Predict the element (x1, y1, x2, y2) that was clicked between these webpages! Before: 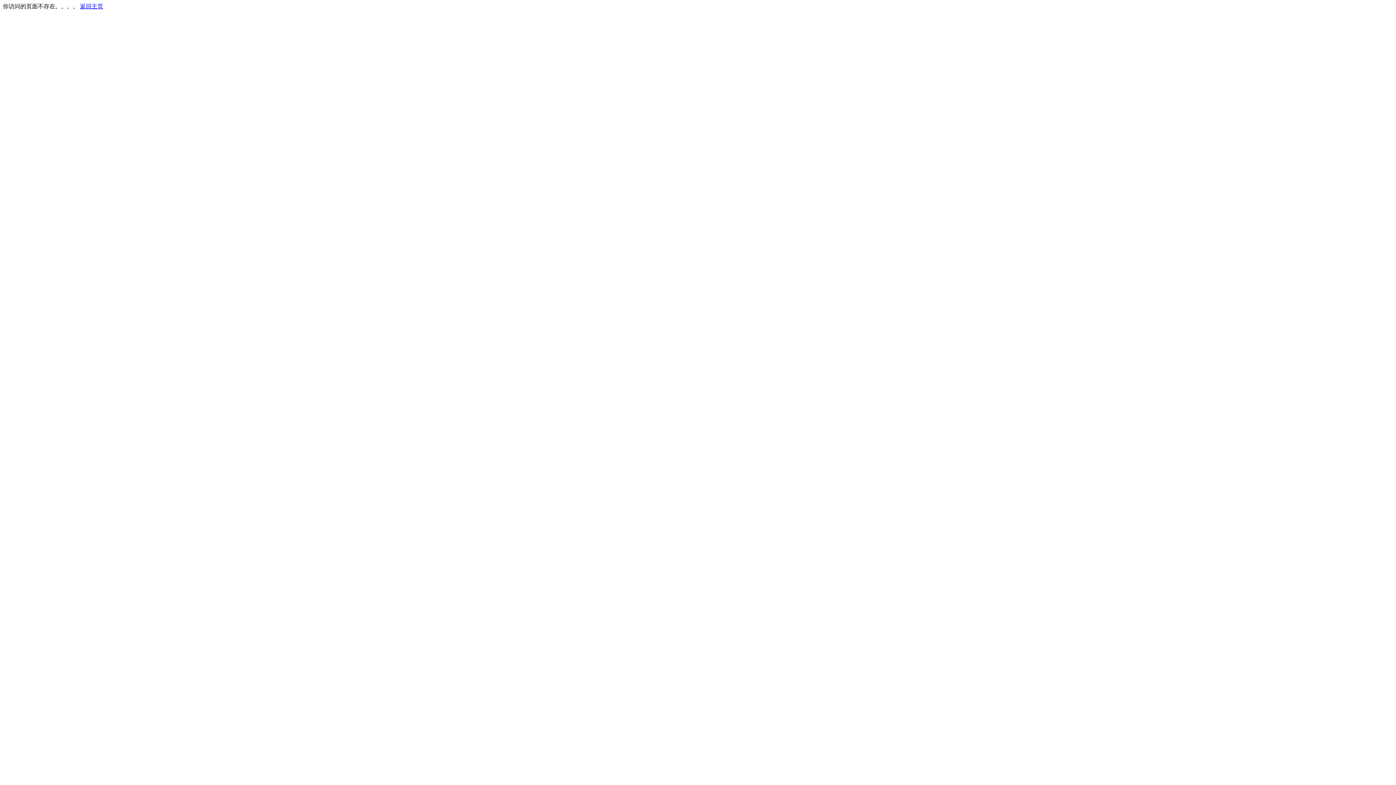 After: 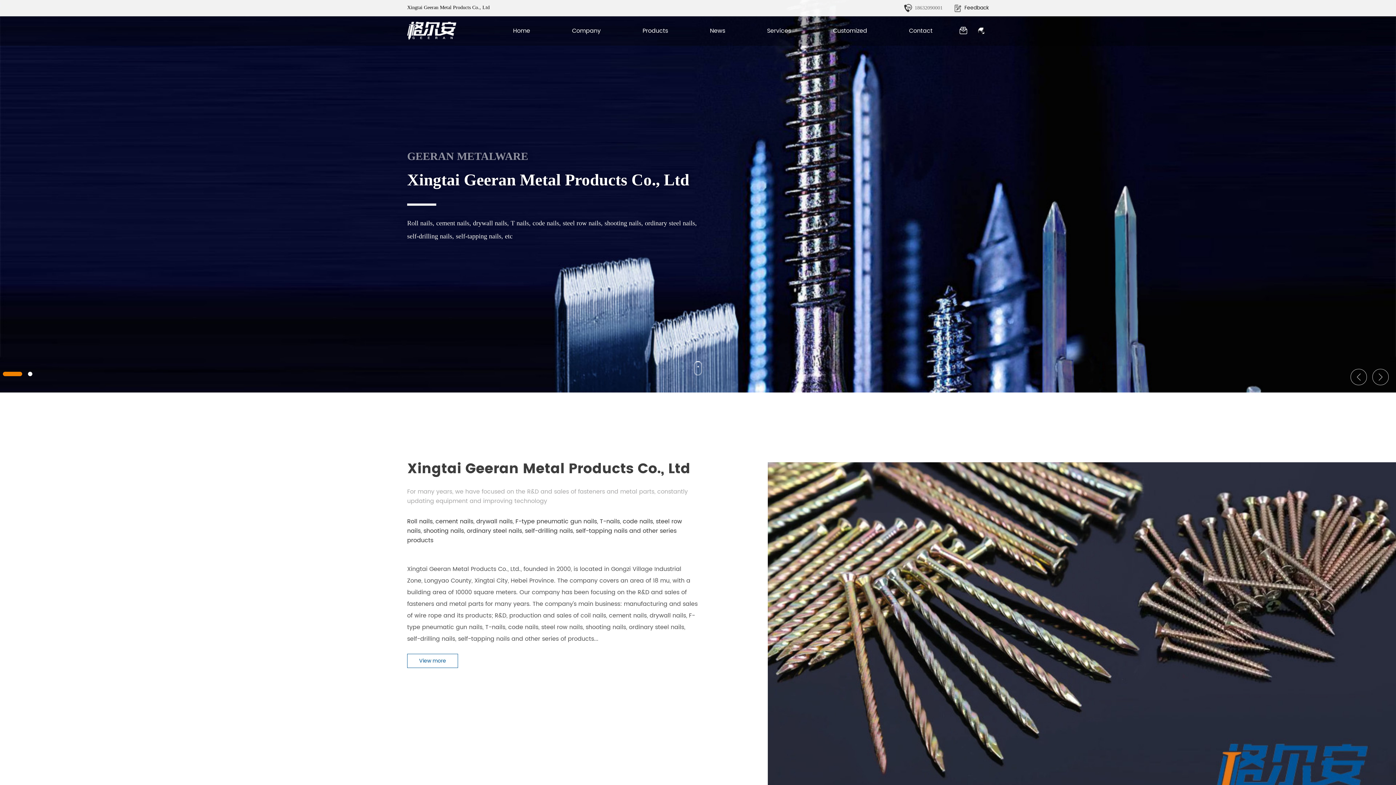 Action: label: 返回主页 bbox: (80, 3, 103, 9)